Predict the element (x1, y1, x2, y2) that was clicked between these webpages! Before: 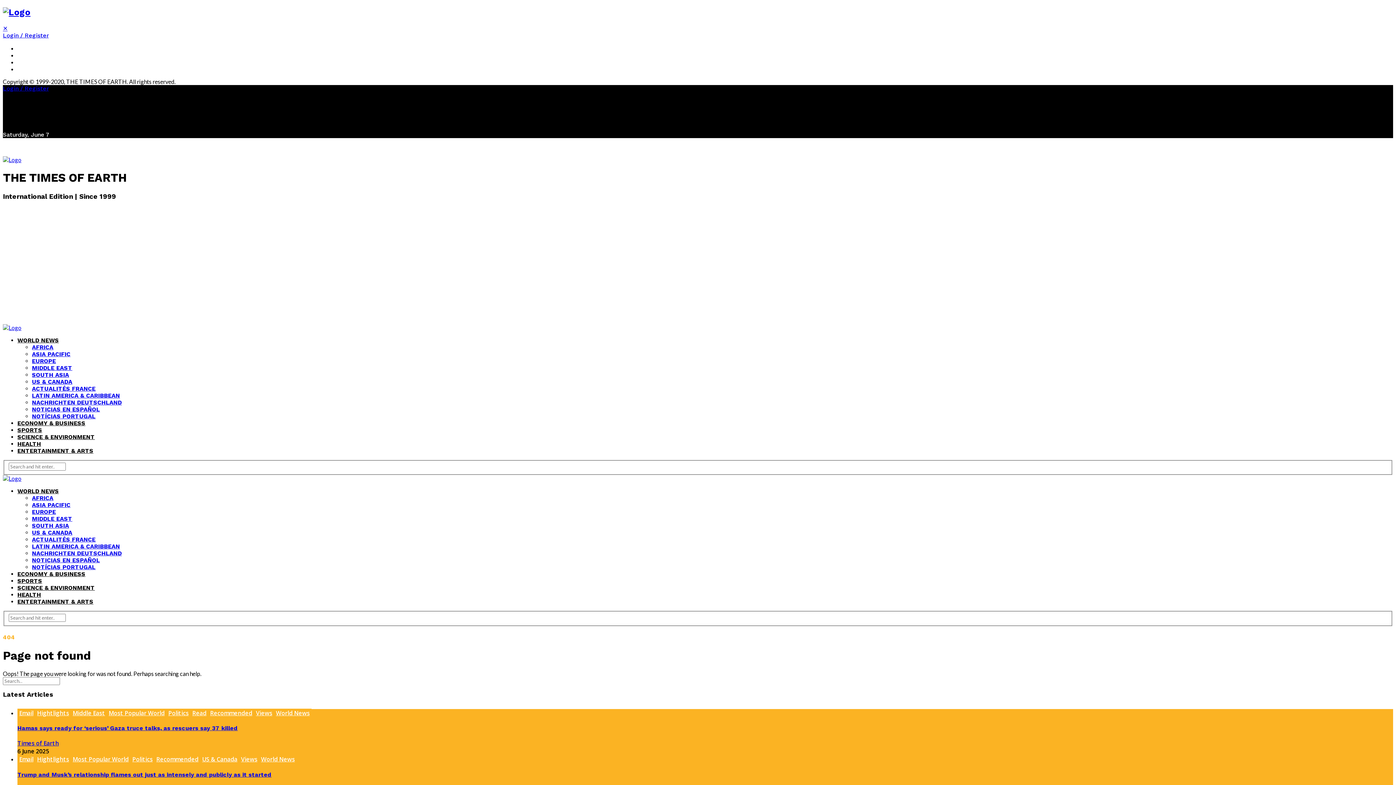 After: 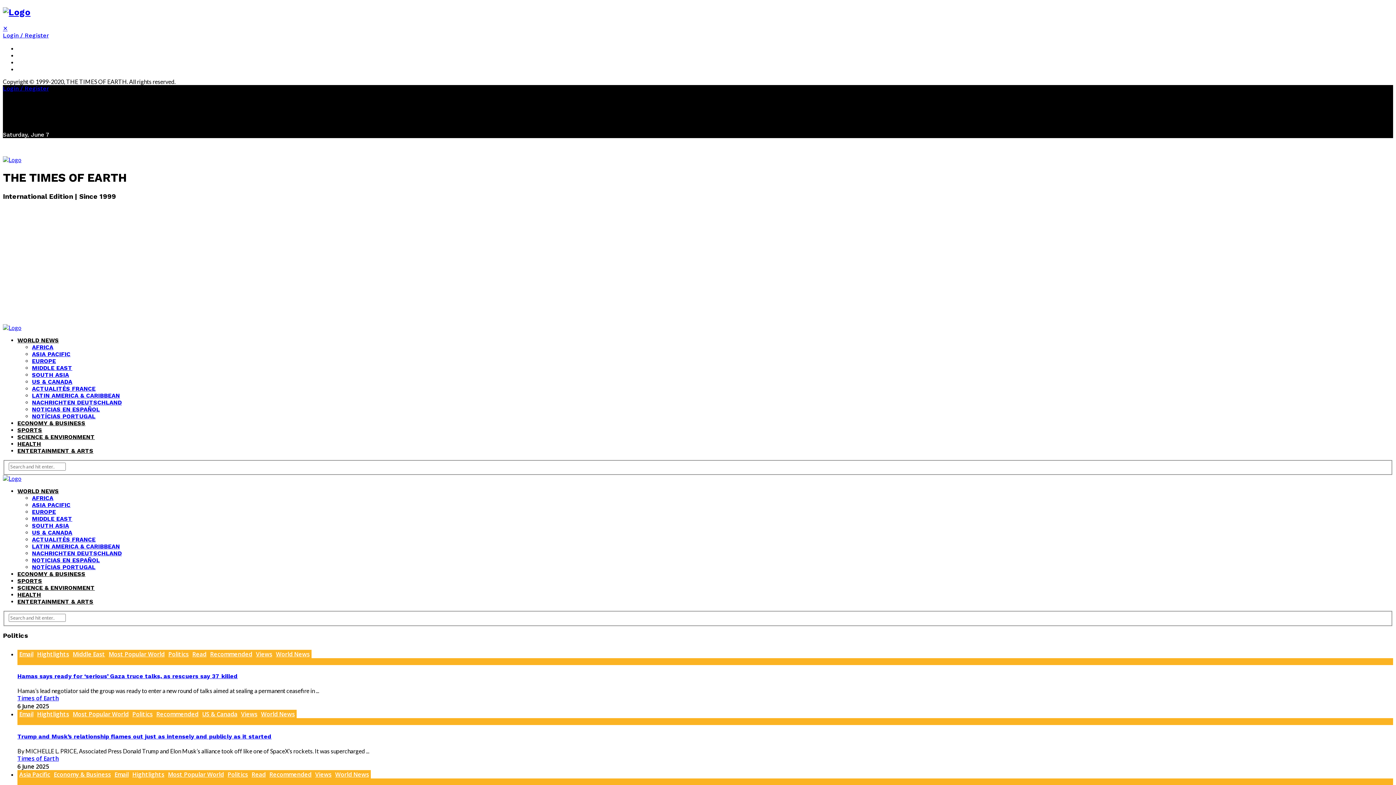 Action: label: Politics bbox: (166, 709, 190, 718)